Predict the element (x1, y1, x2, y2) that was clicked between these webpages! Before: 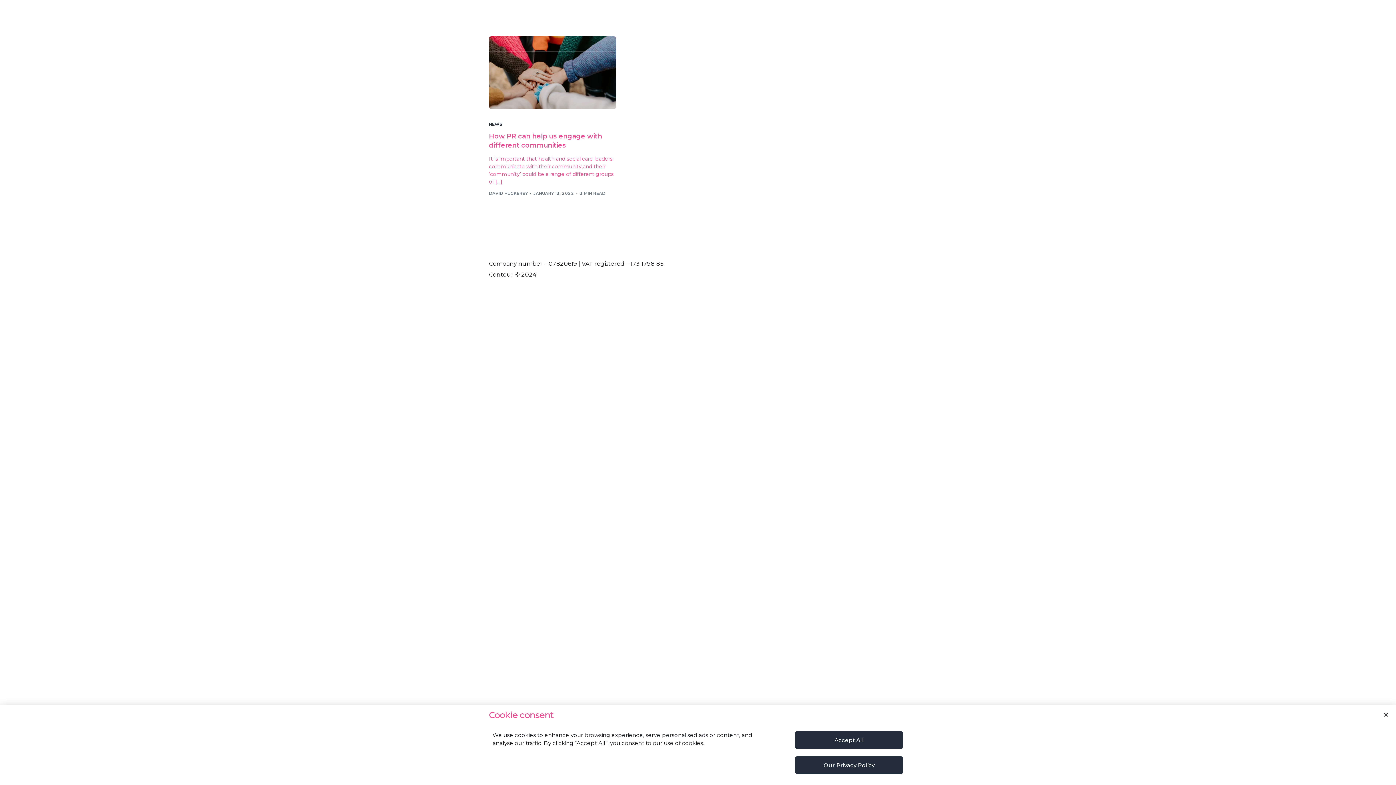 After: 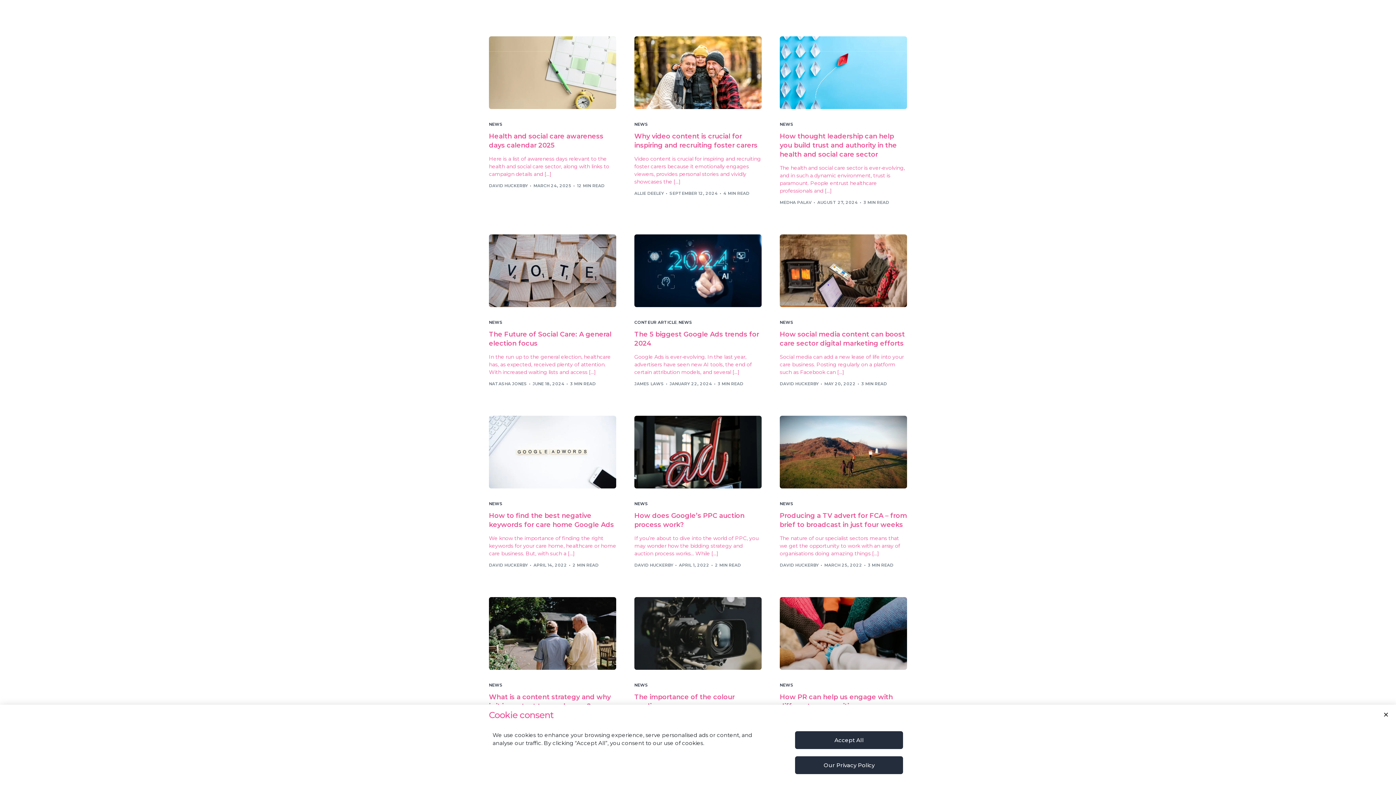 Action: label: NEWS bbox: (489, 122, 502, 126)